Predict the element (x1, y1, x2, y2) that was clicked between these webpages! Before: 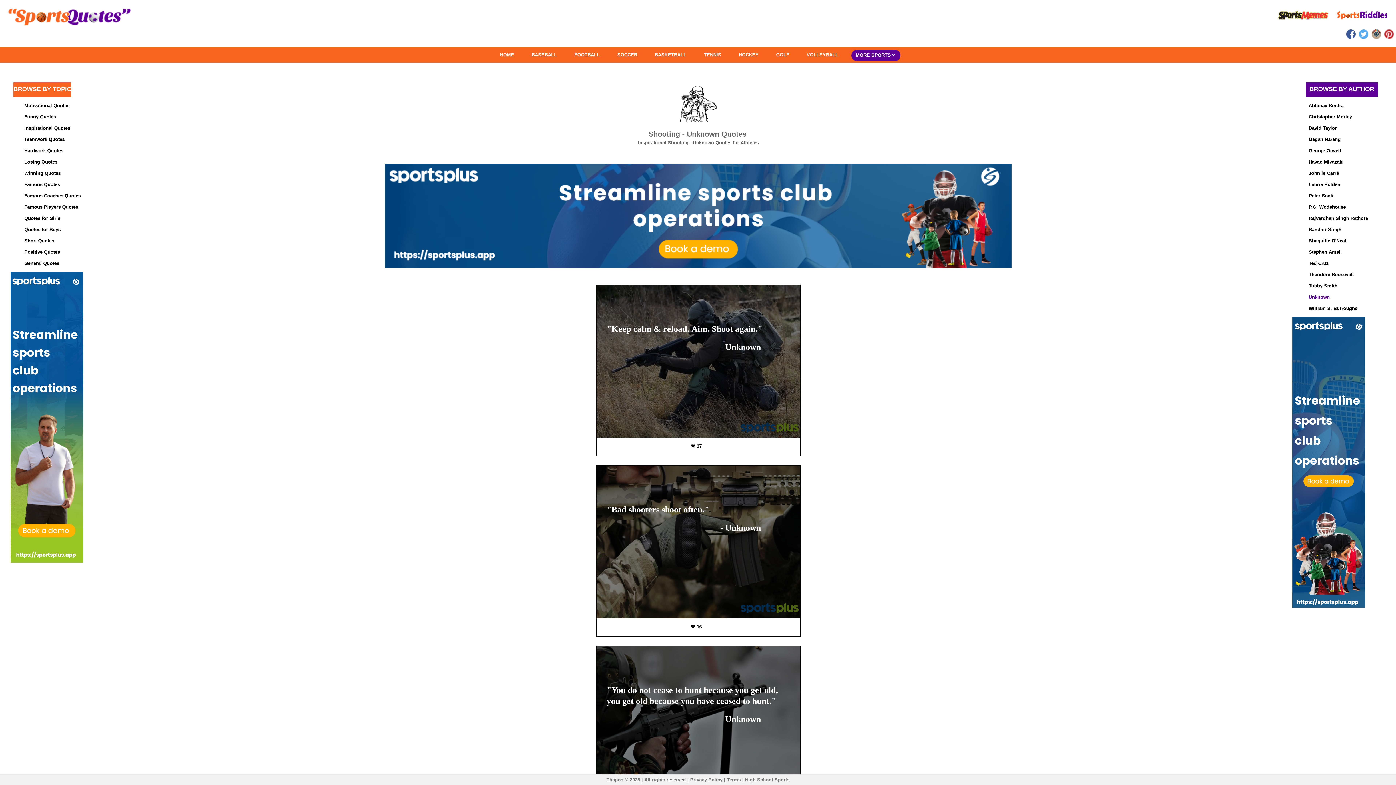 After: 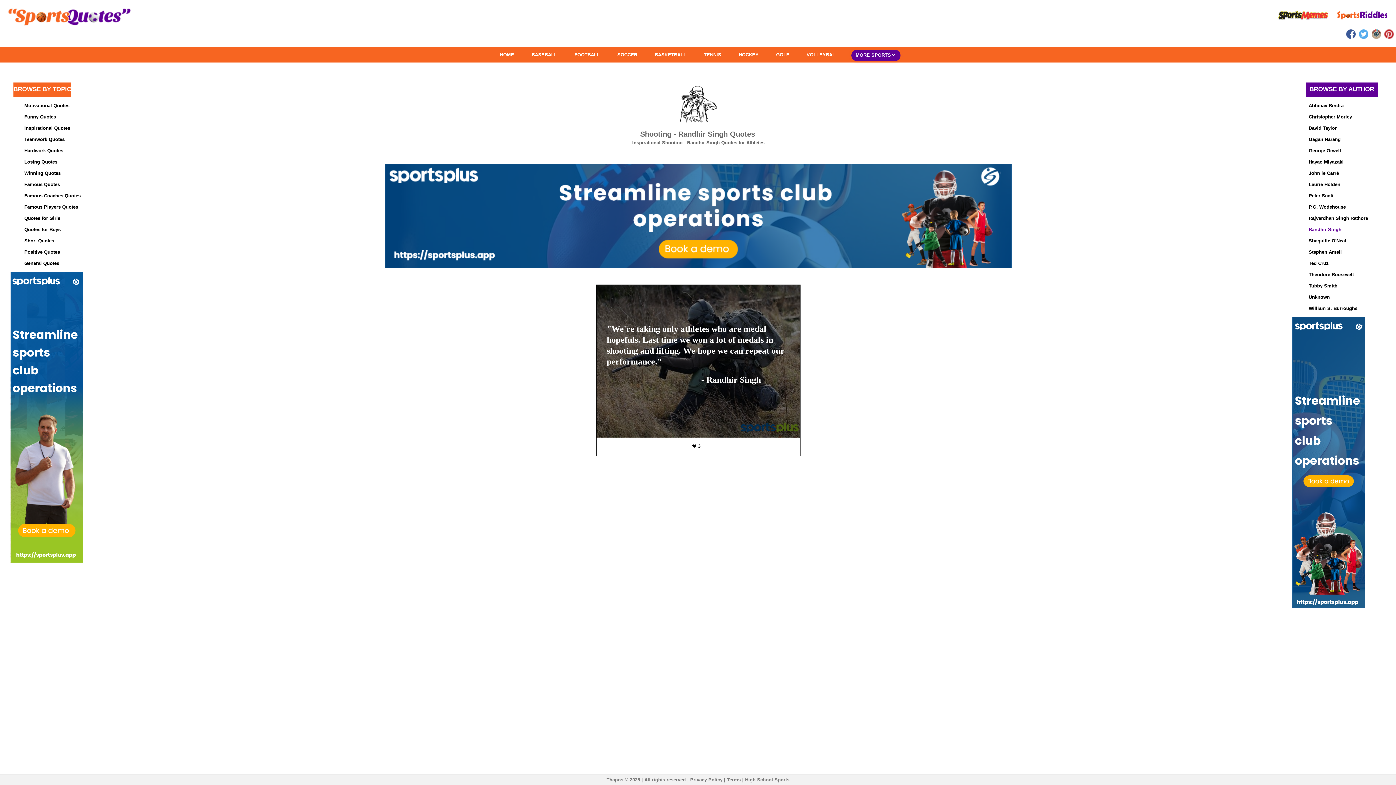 Action: label: Randhir Singh bbox: (1309, 226, 1396, 232)